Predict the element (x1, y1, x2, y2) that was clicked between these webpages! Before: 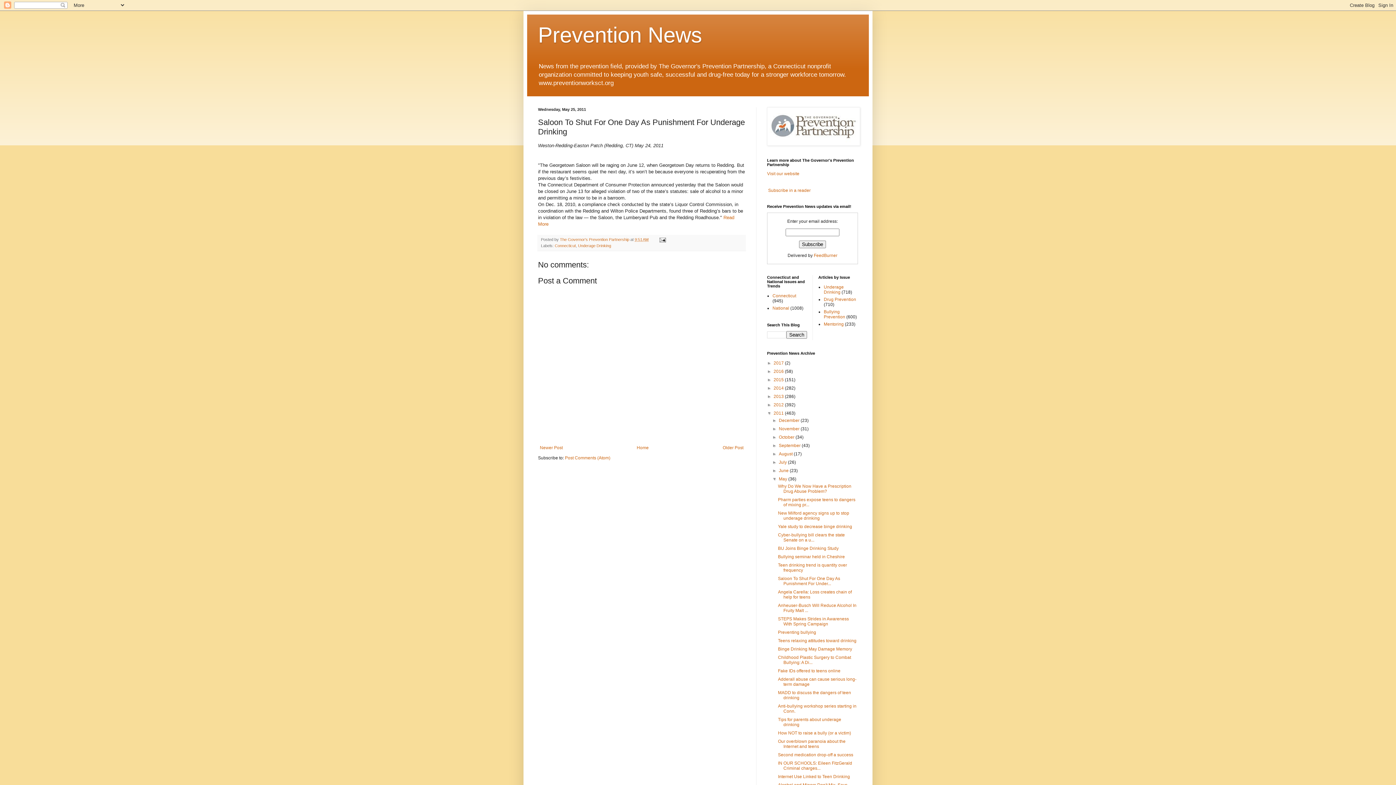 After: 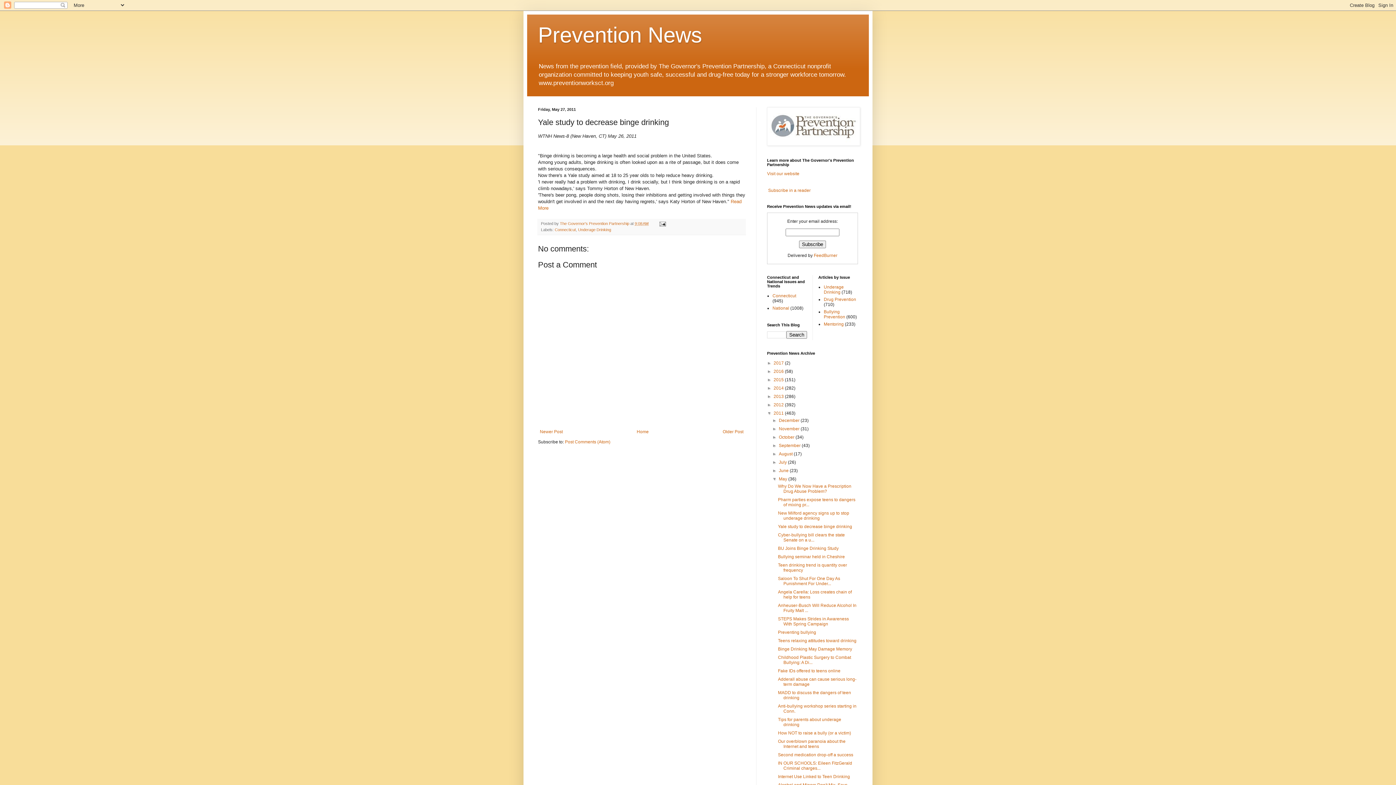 Action: label: Yale study to decrease binge drinking bbox: (778, 524, 852, 529)